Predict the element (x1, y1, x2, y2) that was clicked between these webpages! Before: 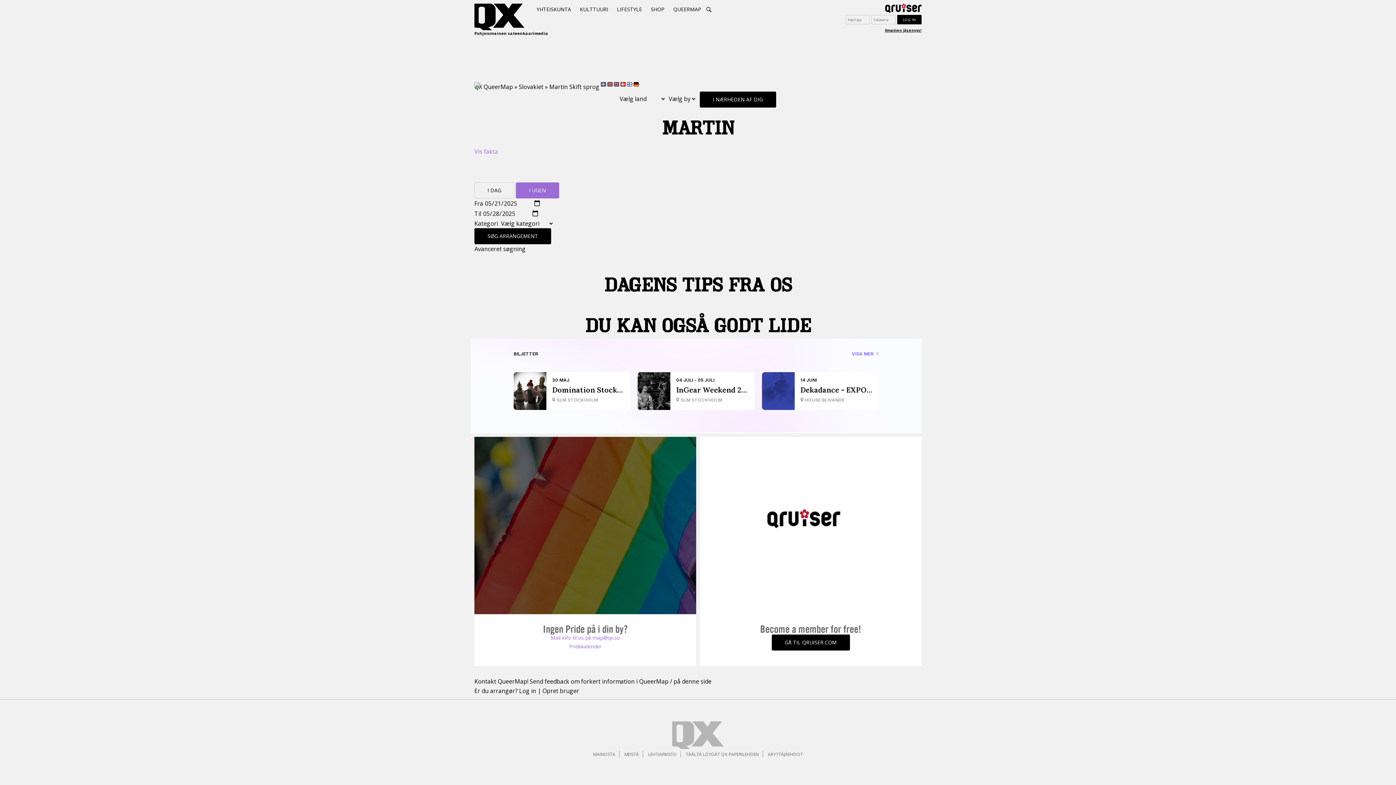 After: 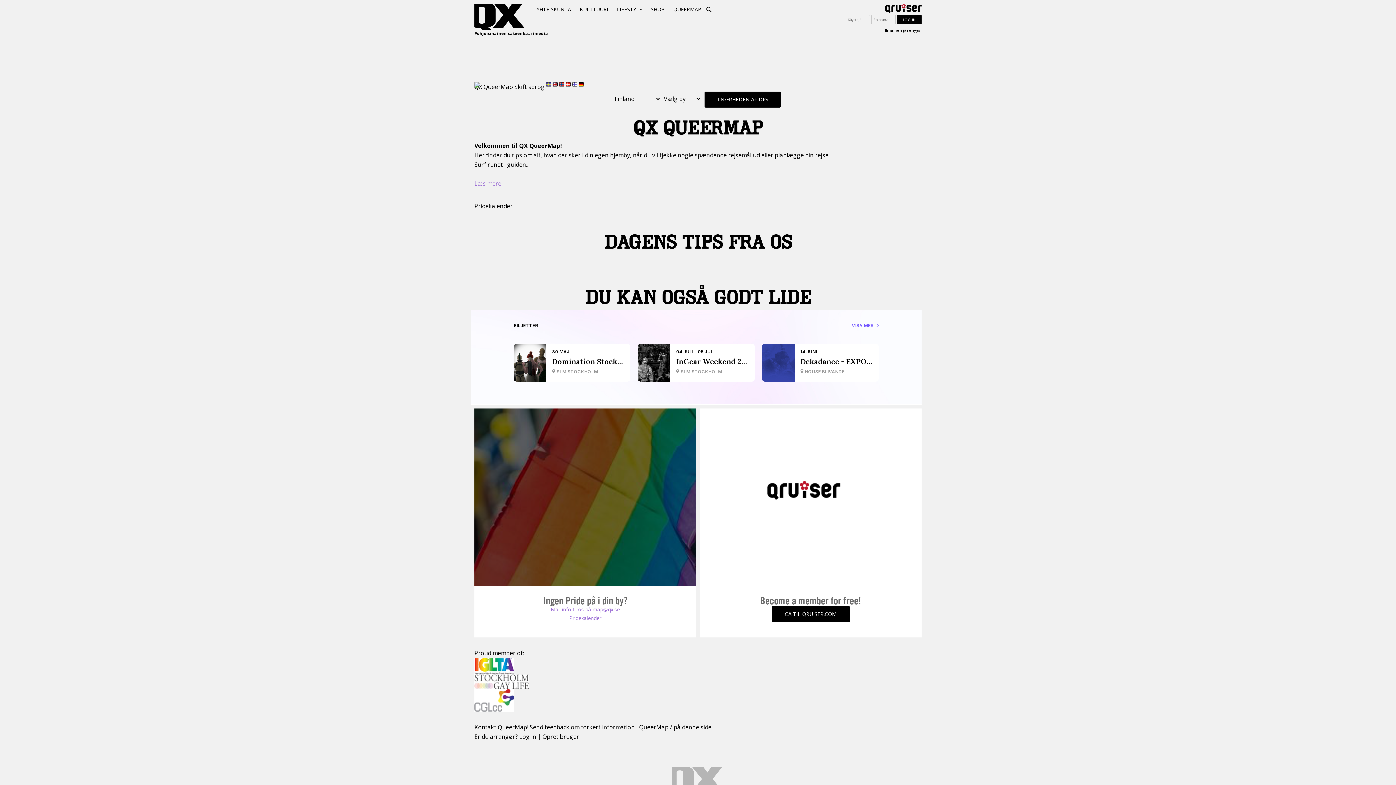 Action: label: QUEERMAP bbox: (669, 3, 705, 15)